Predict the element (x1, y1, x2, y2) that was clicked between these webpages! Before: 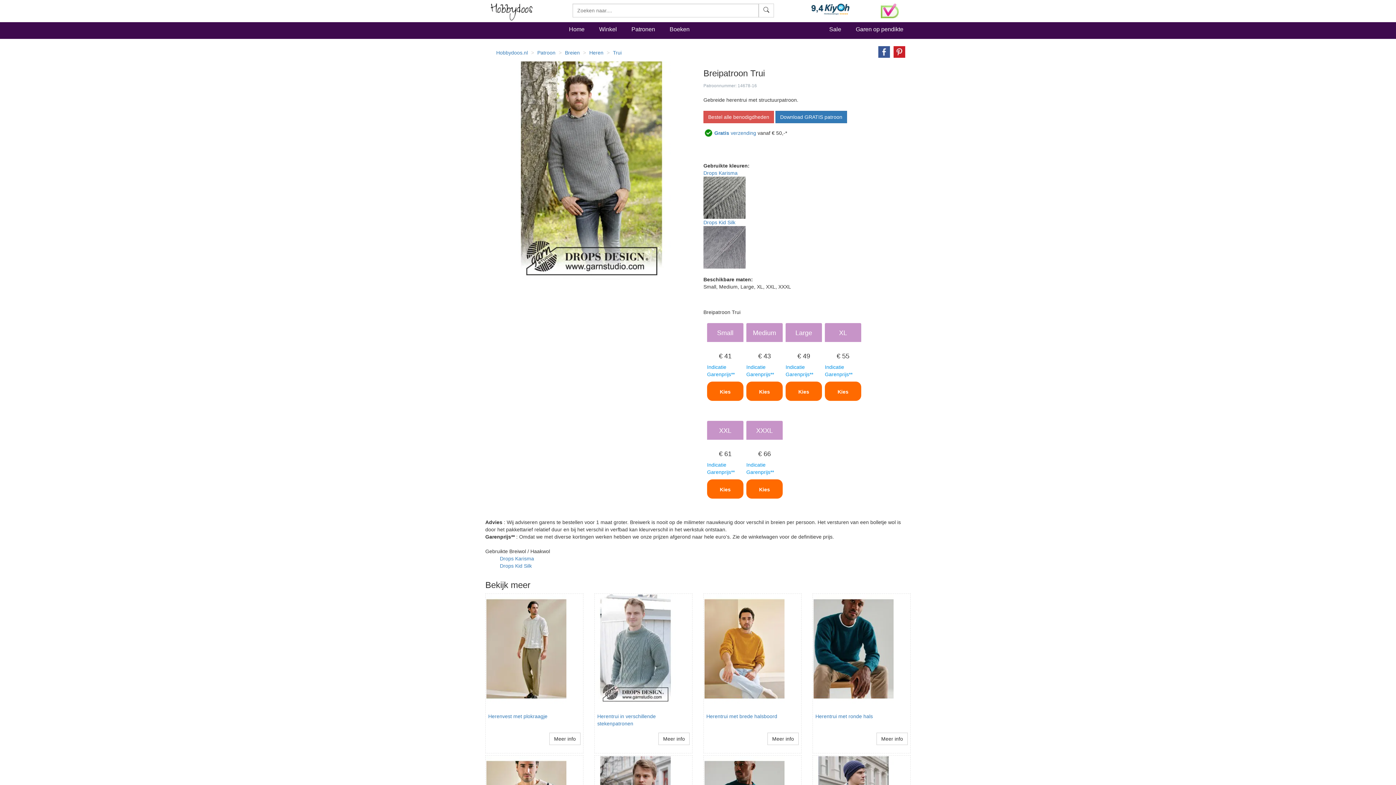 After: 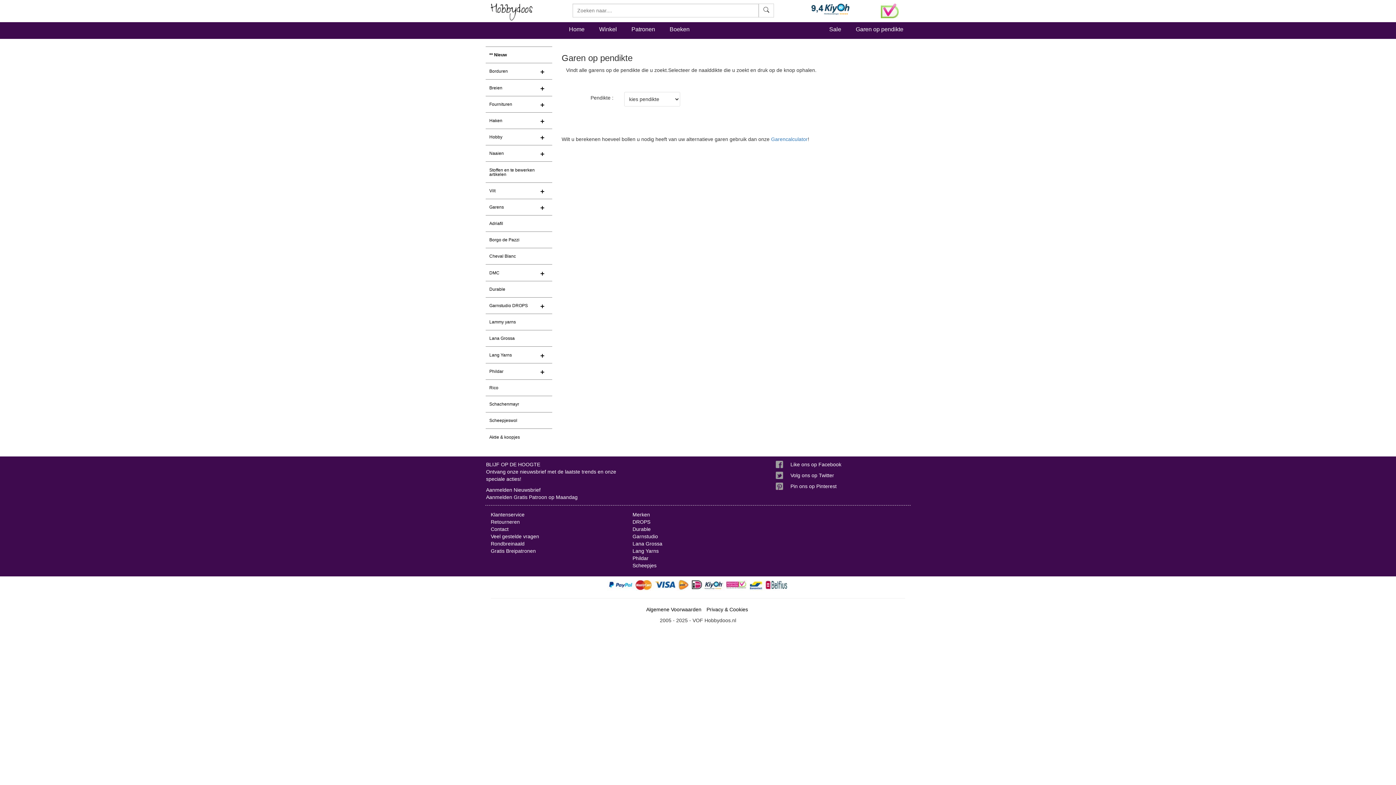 Action: label: Garen op pendikte bbox: (848, 20, 910, 38)